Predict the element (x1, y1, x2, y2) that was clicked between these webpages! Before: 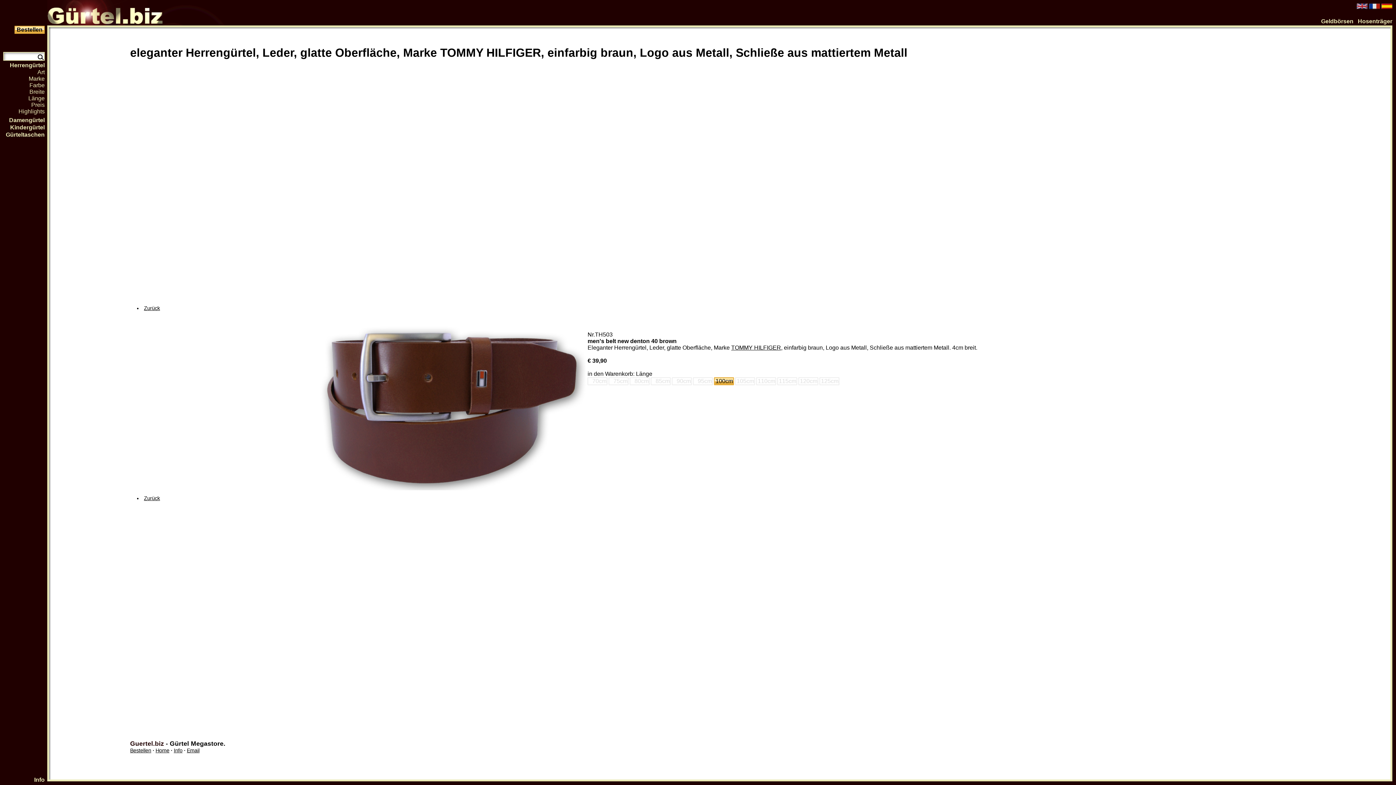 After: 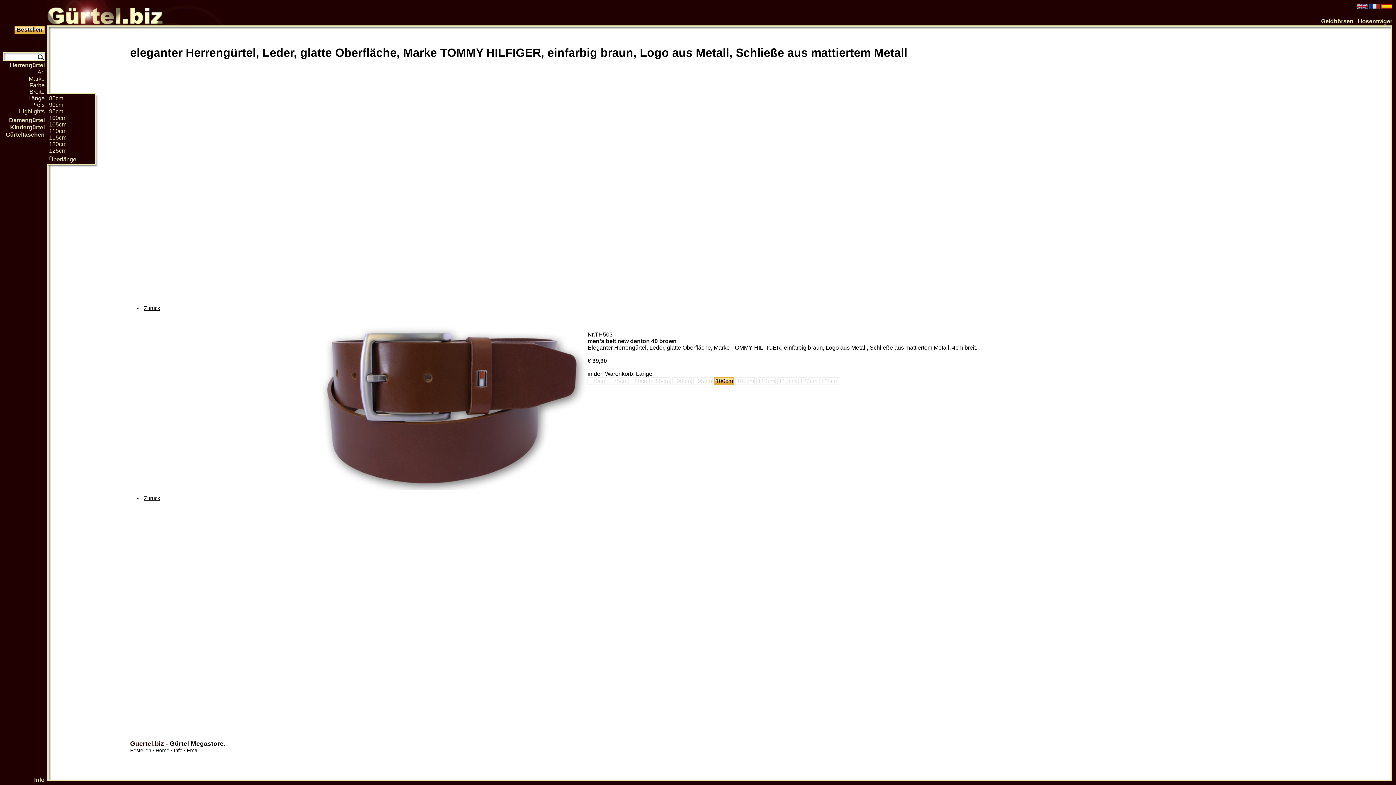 Action: label: Länge bbox: (-10, 95, 47, 101)